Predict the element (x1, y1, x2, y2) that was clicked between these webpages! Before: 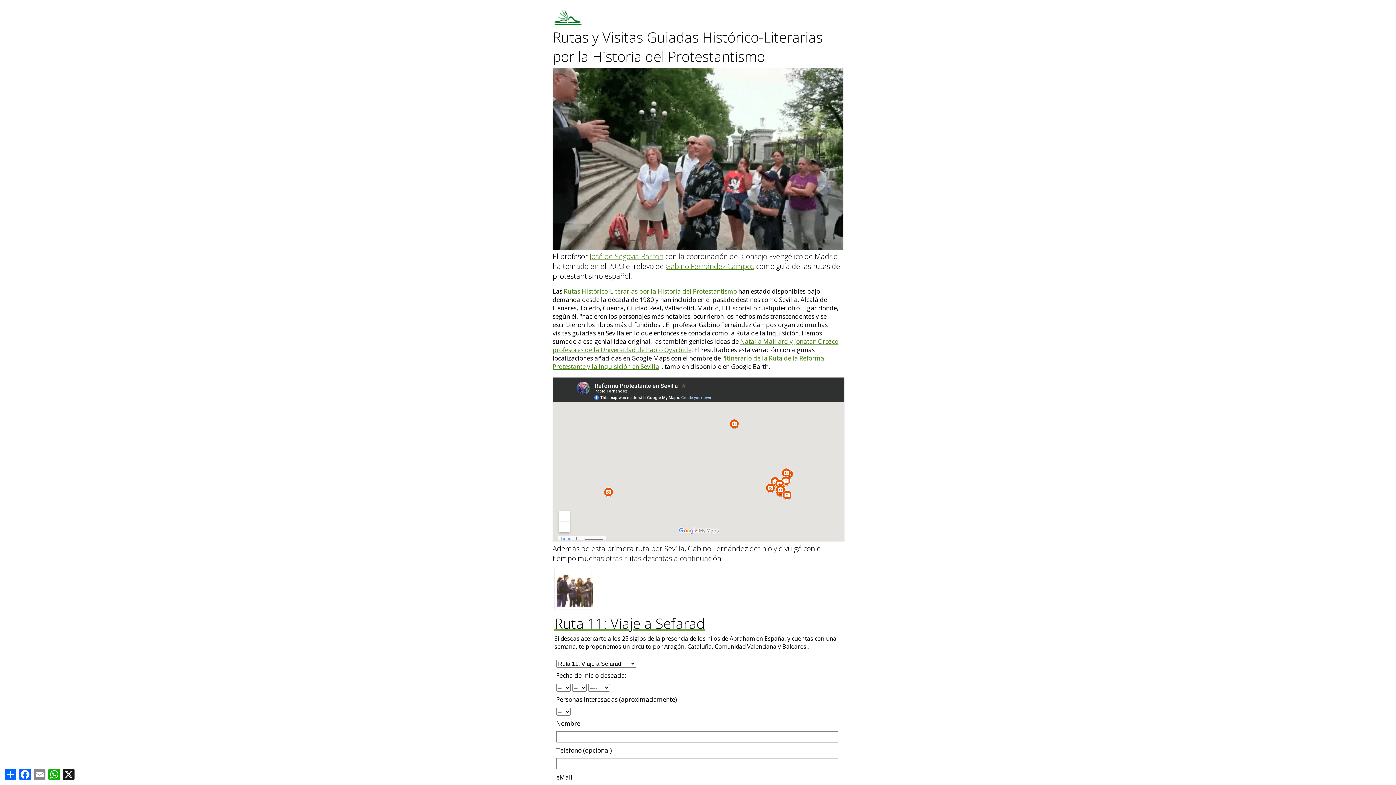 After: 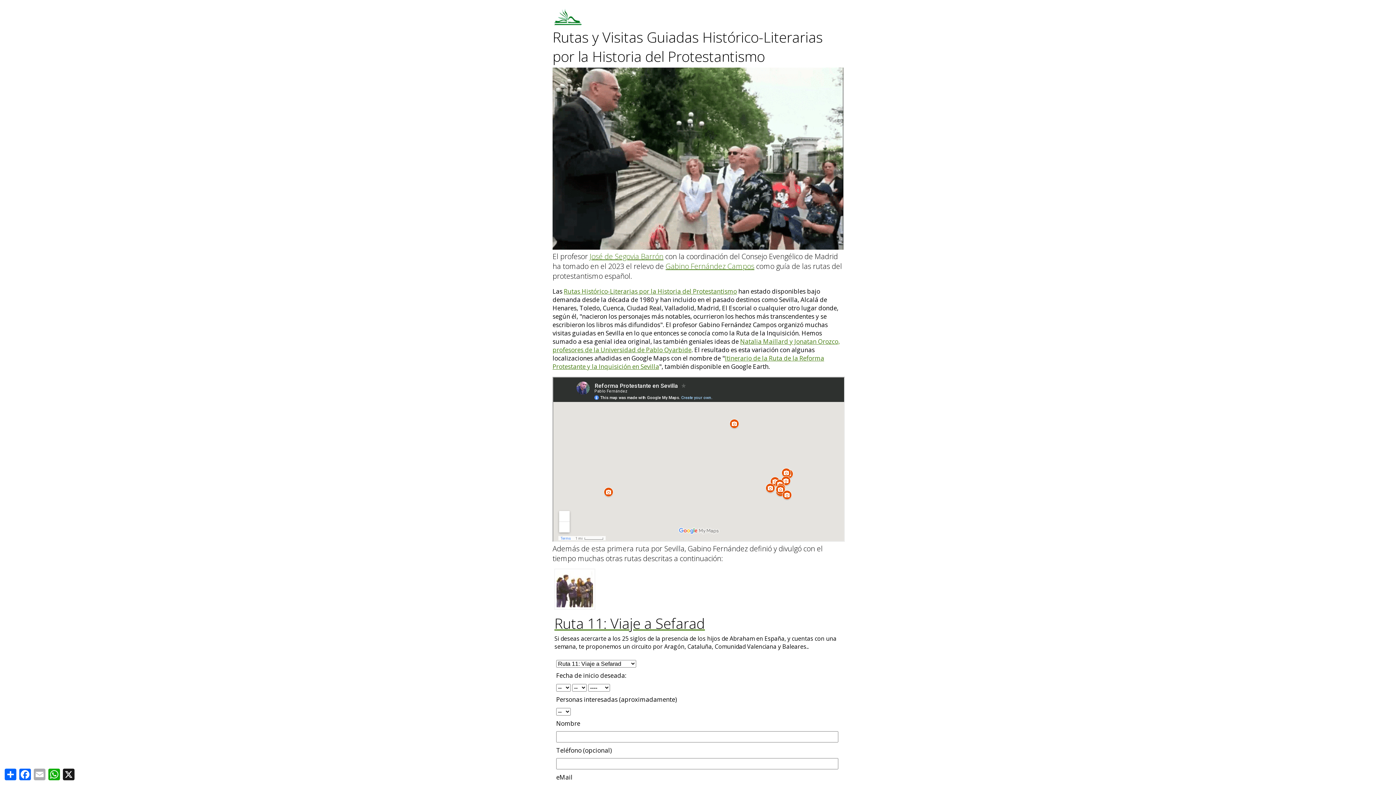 Action: bbox: (32, 767, 46, 782) label: Email